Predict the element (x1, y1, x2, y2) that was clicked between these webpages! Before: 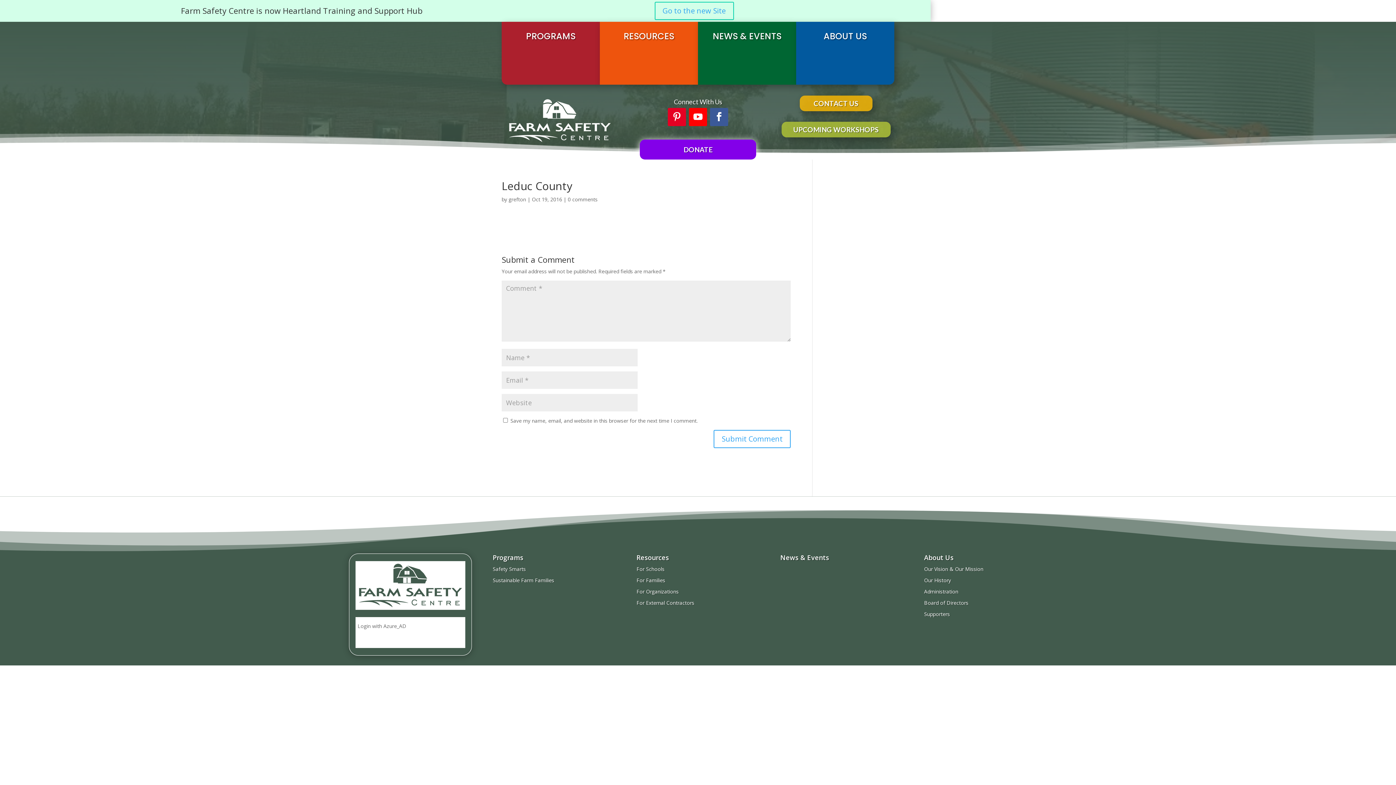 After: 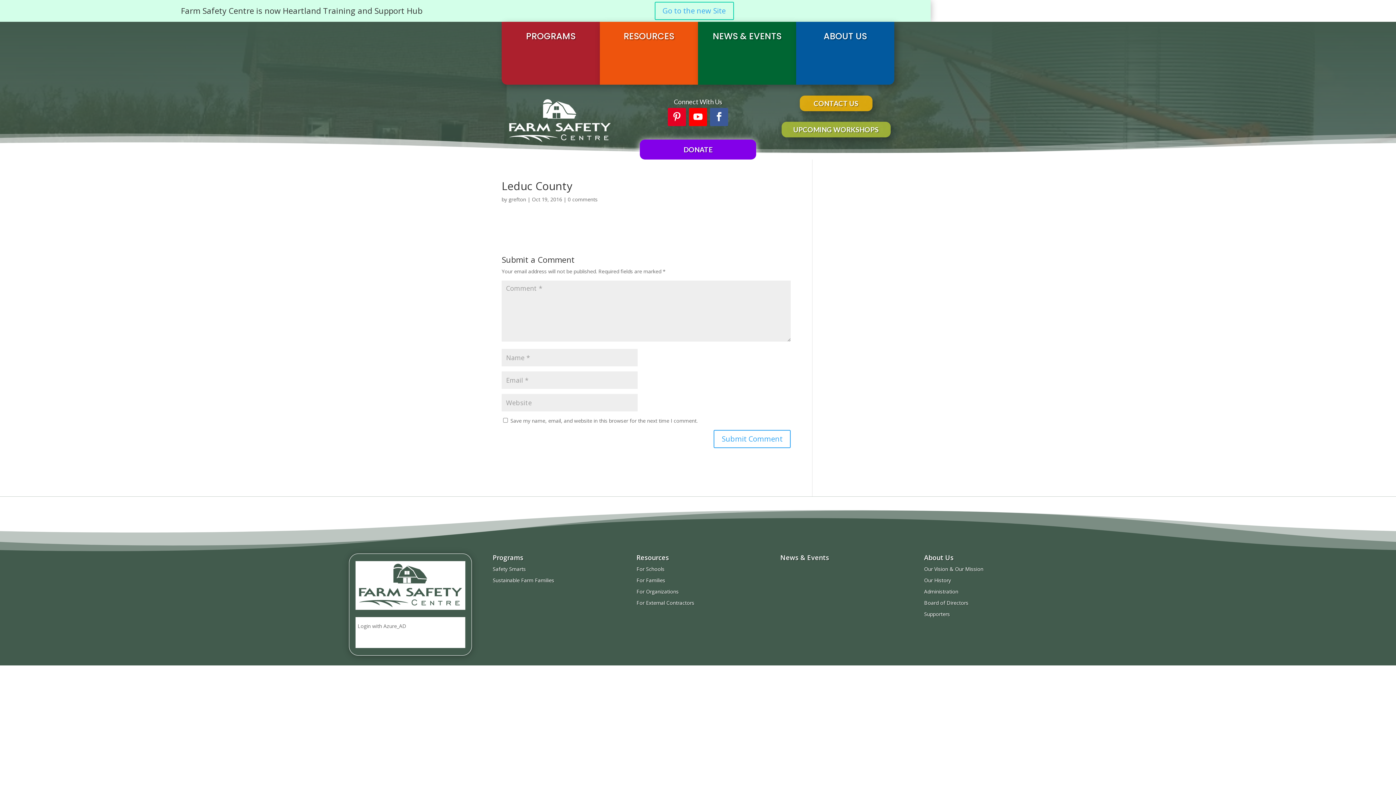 Action: bbox: (568, 196, 597, 203) label: 0 comments